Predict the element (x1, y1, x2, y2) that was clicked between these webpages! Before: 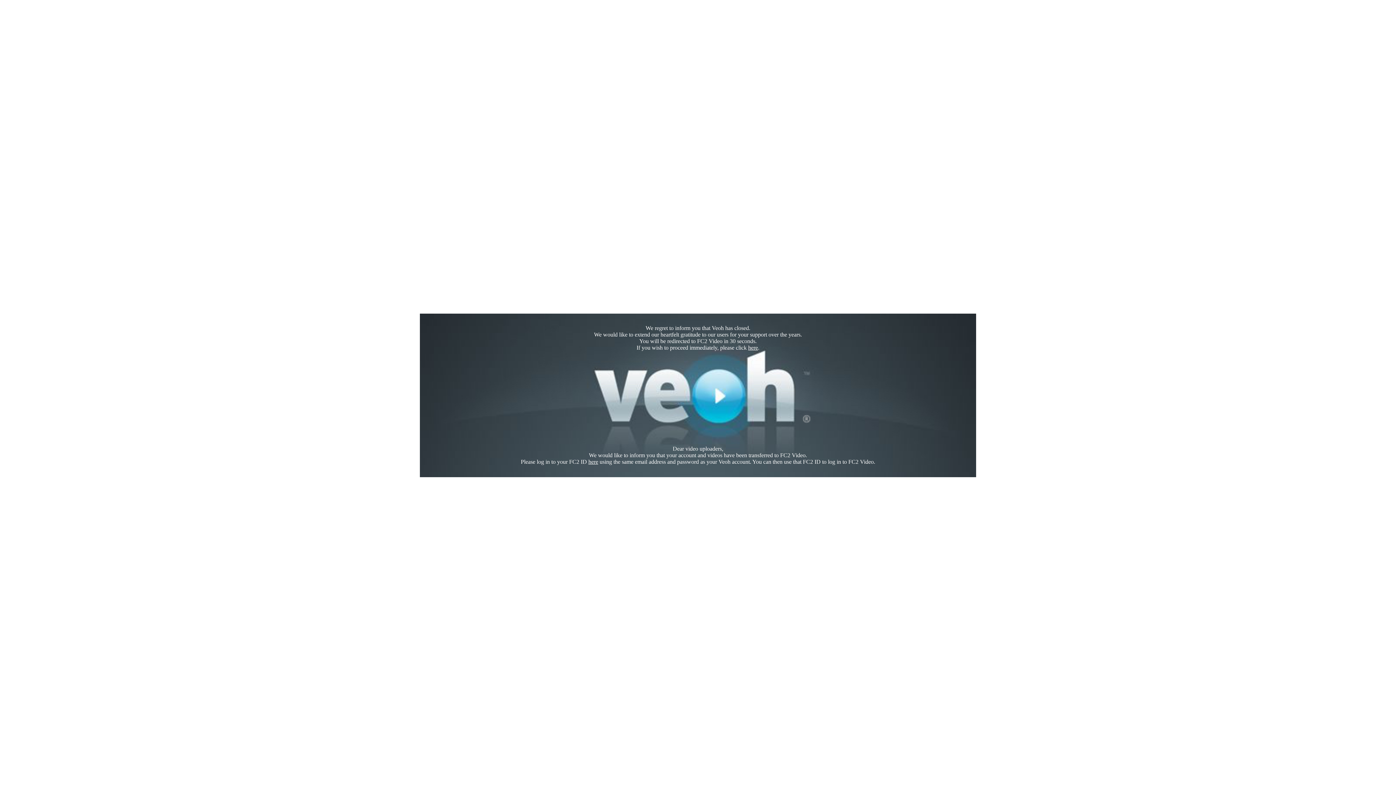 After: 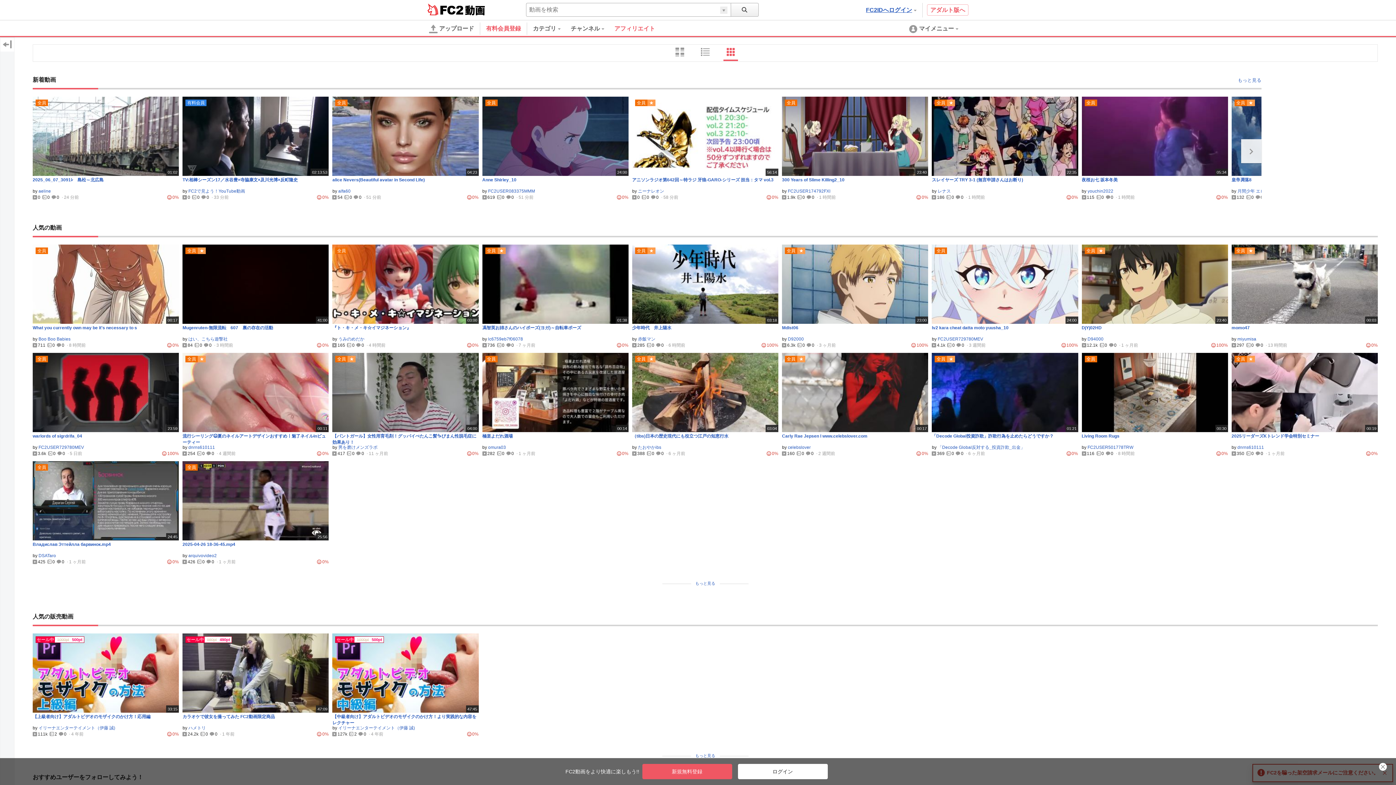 Action: bbox: (748, 344, 758, 350) label: here